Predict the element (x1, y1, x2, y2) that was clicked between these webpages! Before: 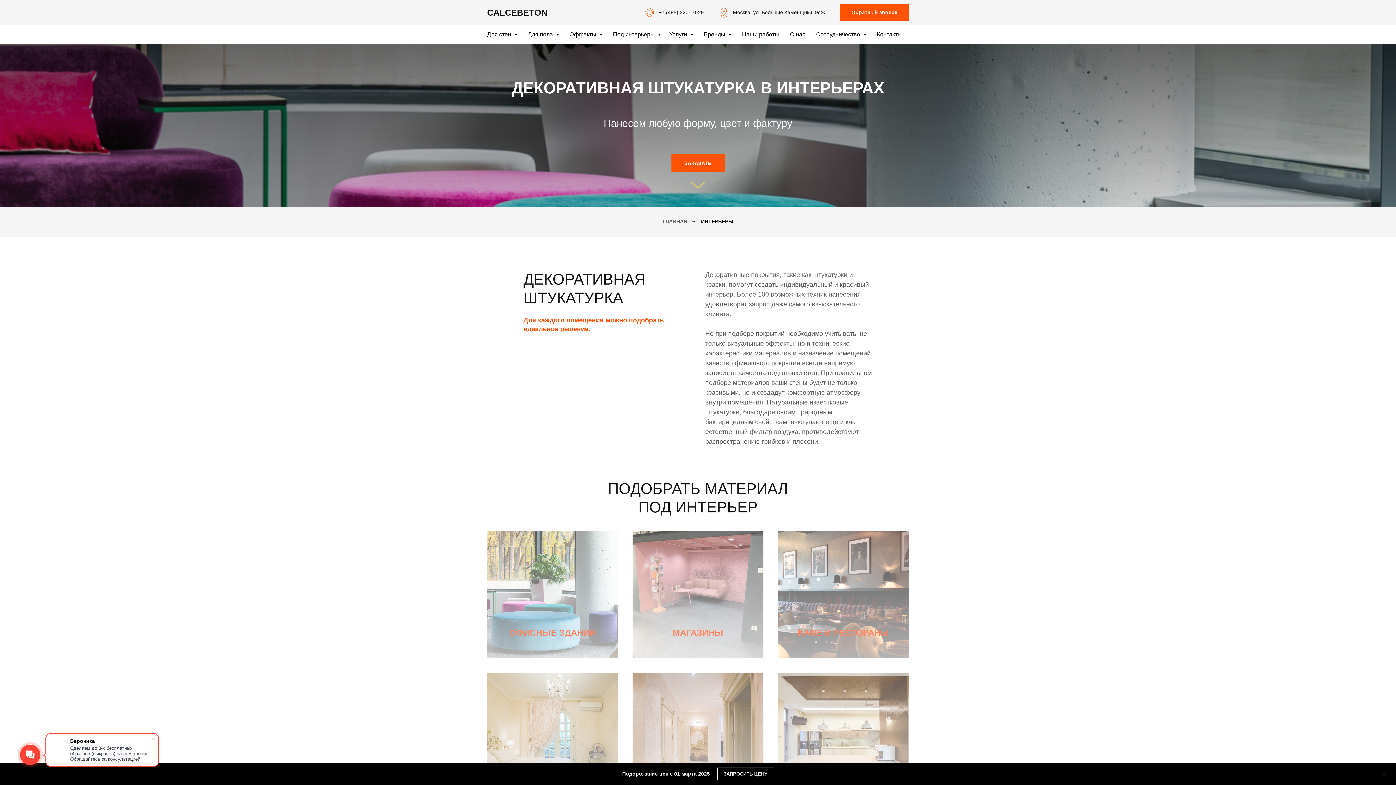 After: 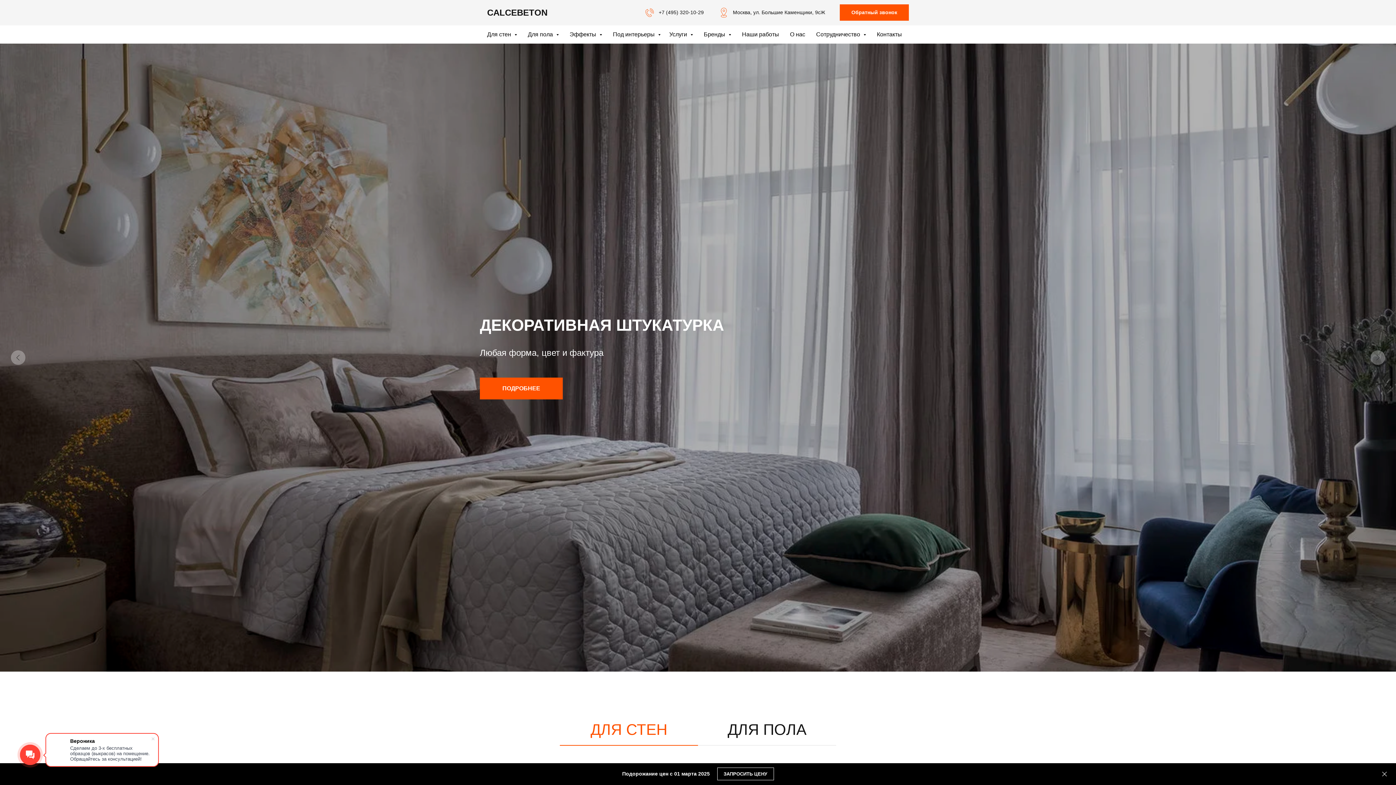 Action: bbox: (487, 10, 547, 16) label: CALCEBETON